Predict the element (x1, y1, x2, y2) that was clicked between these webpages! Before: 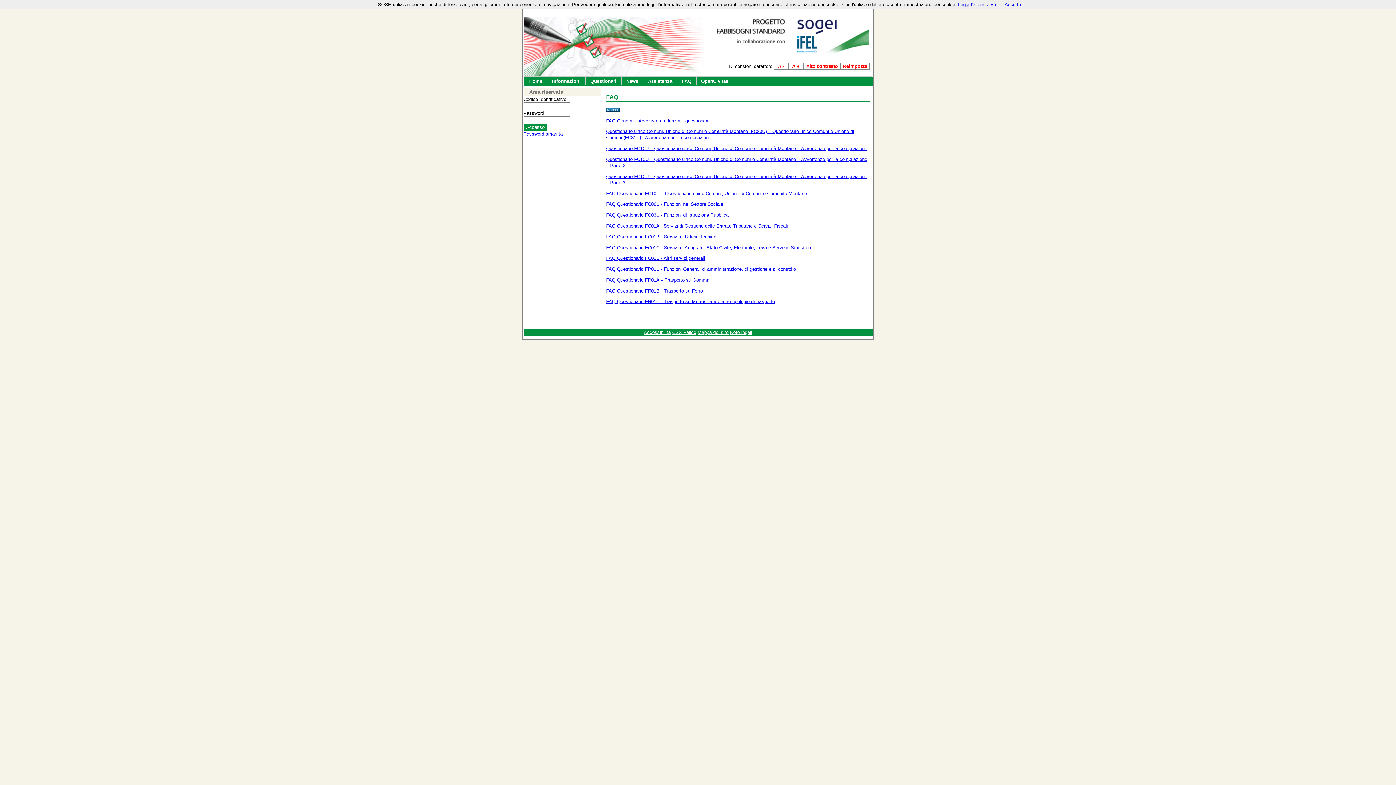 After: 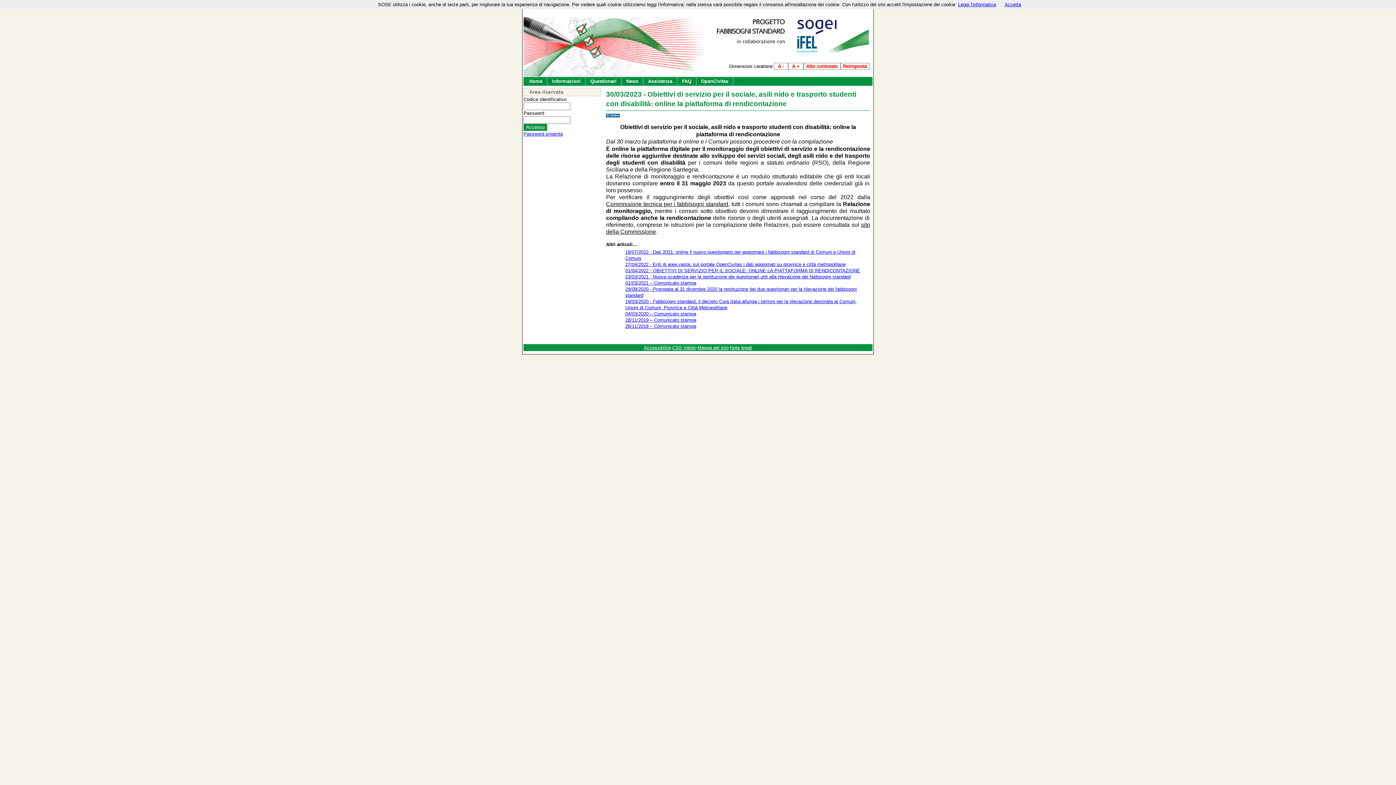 Action: label: News bbox: (621, 77, 643, 85)